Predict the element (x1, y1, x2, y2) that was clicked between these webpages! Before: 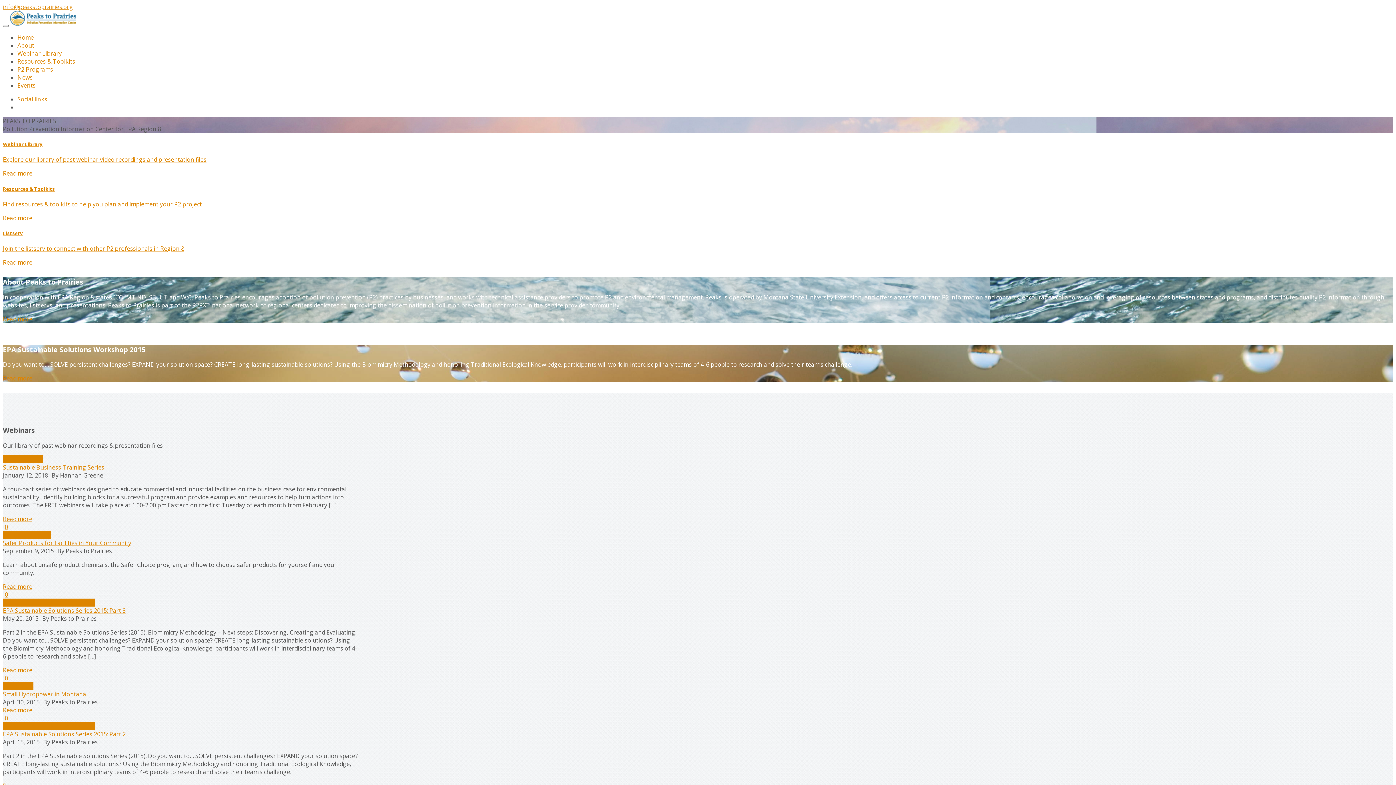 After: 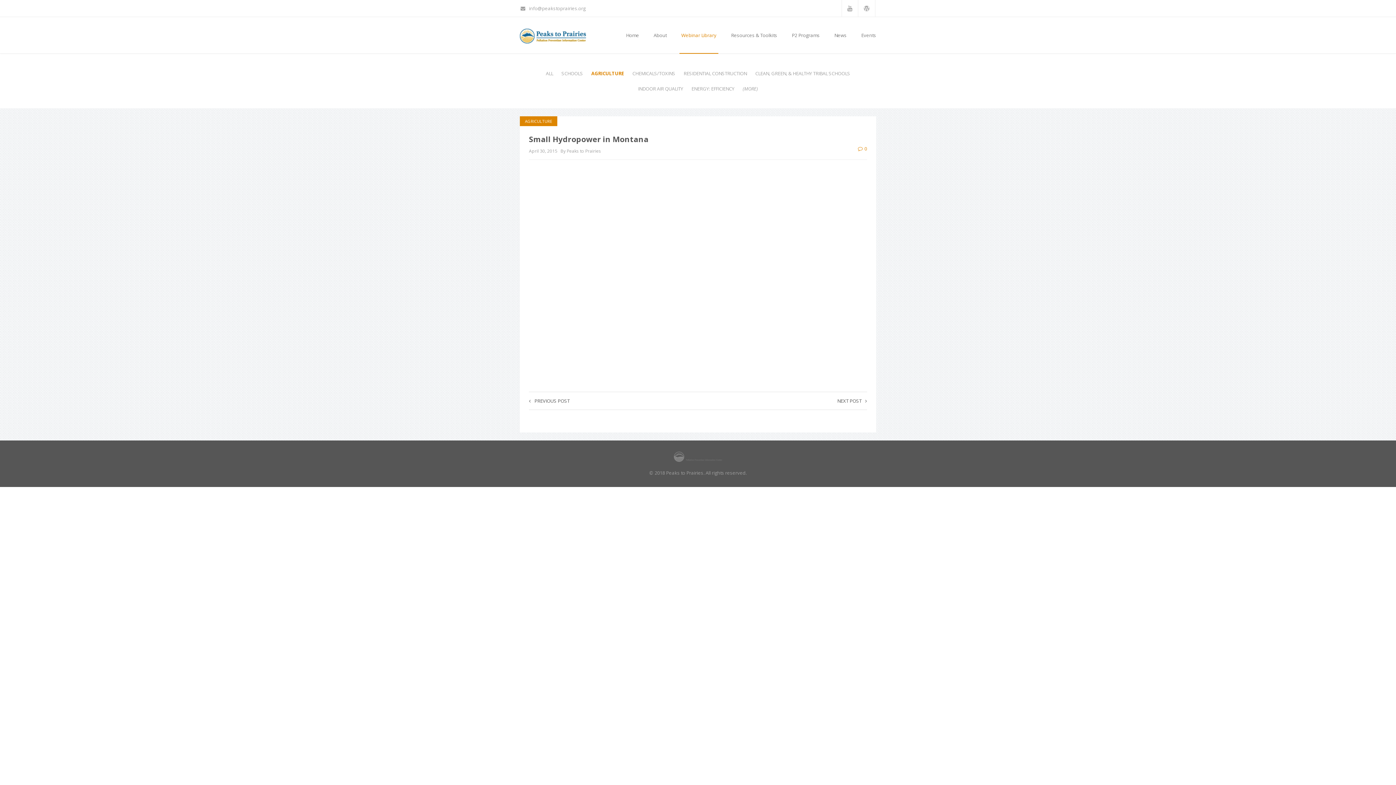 Action: label: Read more bbox: (2, 706, 34, 714)